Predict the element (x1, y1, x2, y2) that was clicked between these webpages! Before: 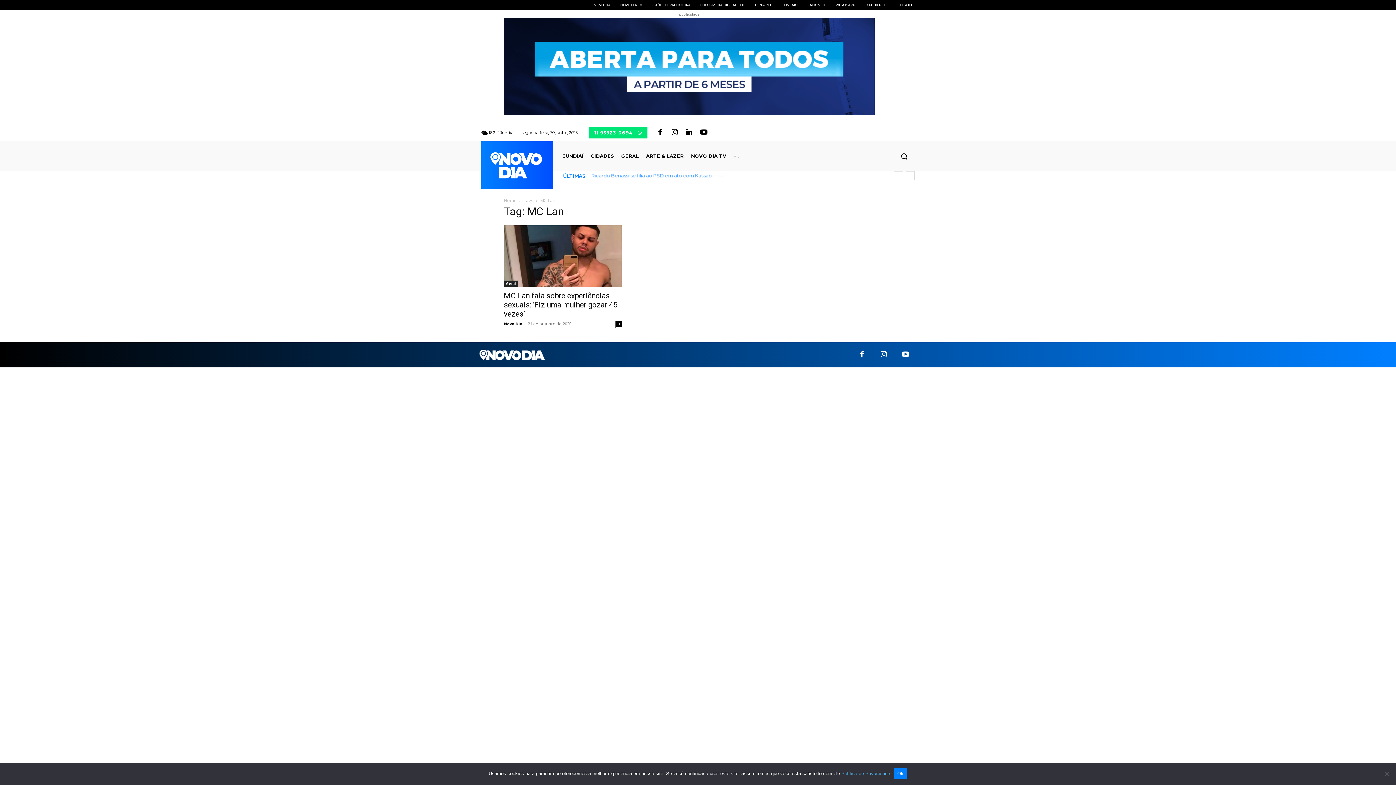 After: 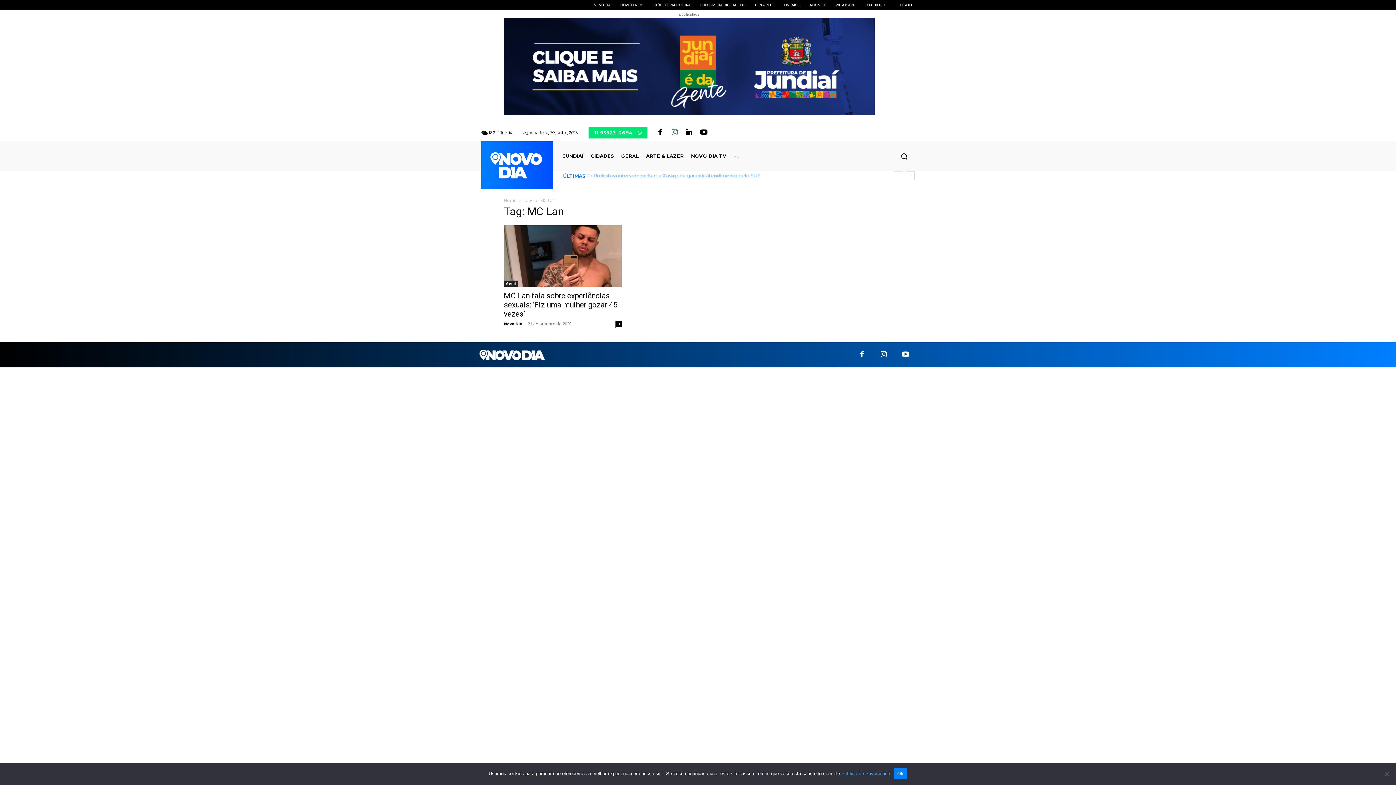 Action: bbox: (669, 127, 680, 138)